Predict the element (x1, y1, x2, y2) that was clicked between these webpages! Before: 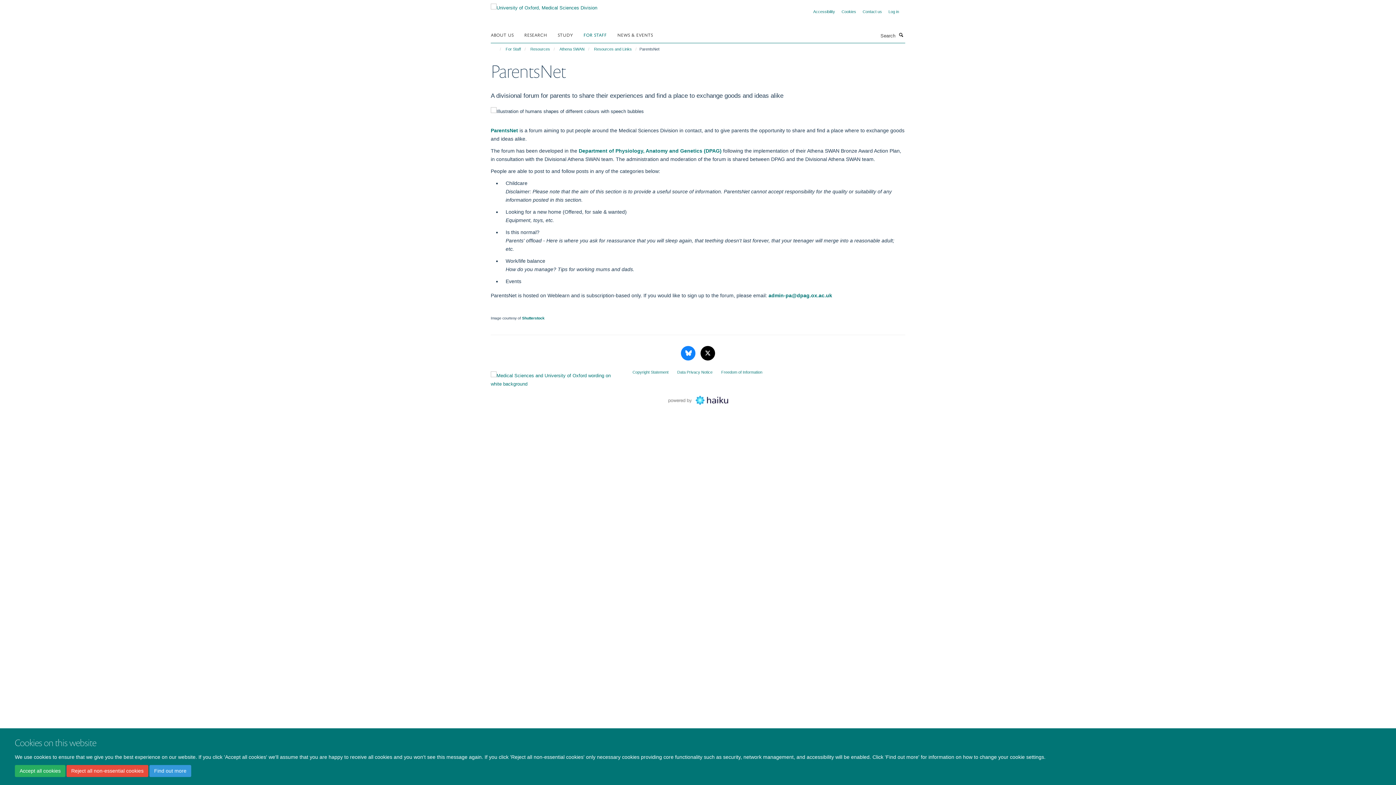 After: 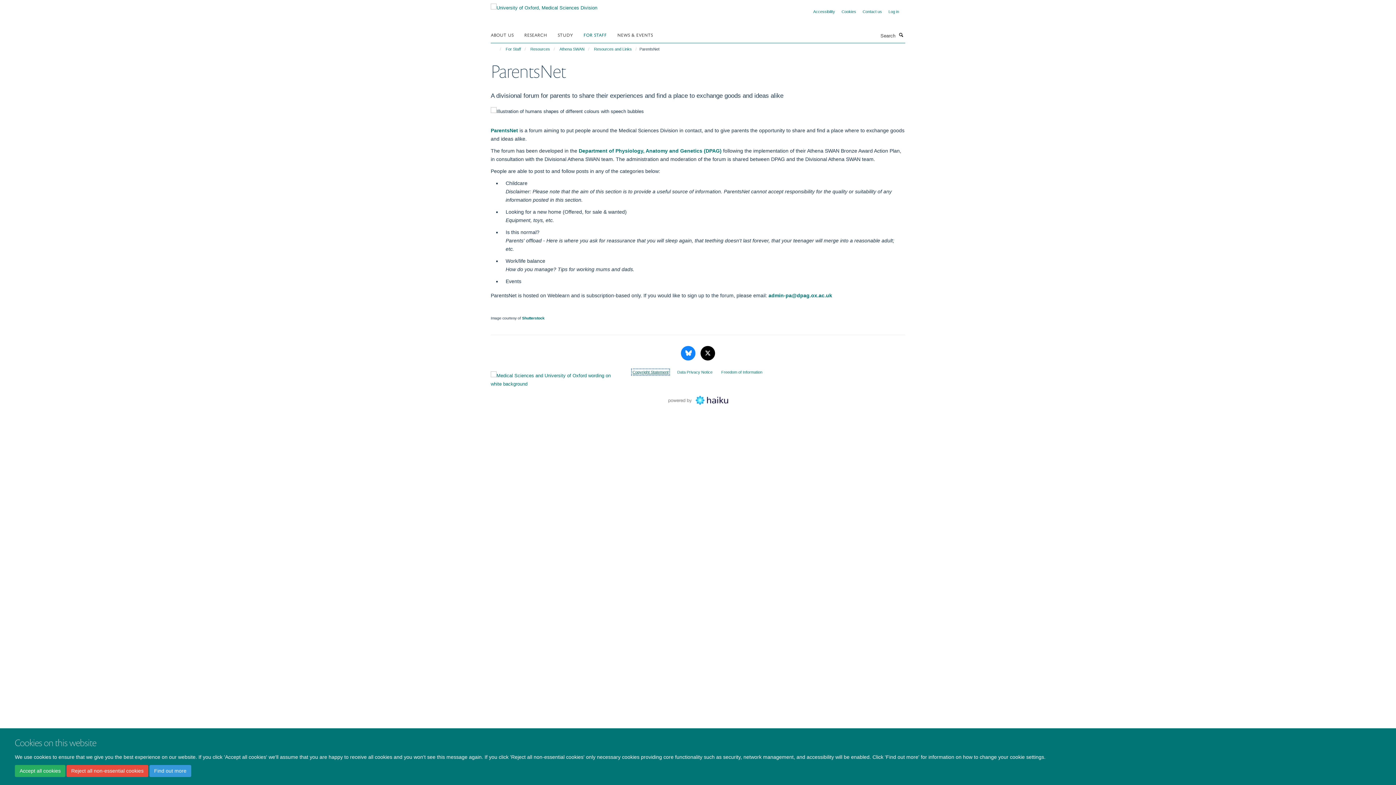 Action: bbox: (632, 370, 668, 374) label: Copyright Statement